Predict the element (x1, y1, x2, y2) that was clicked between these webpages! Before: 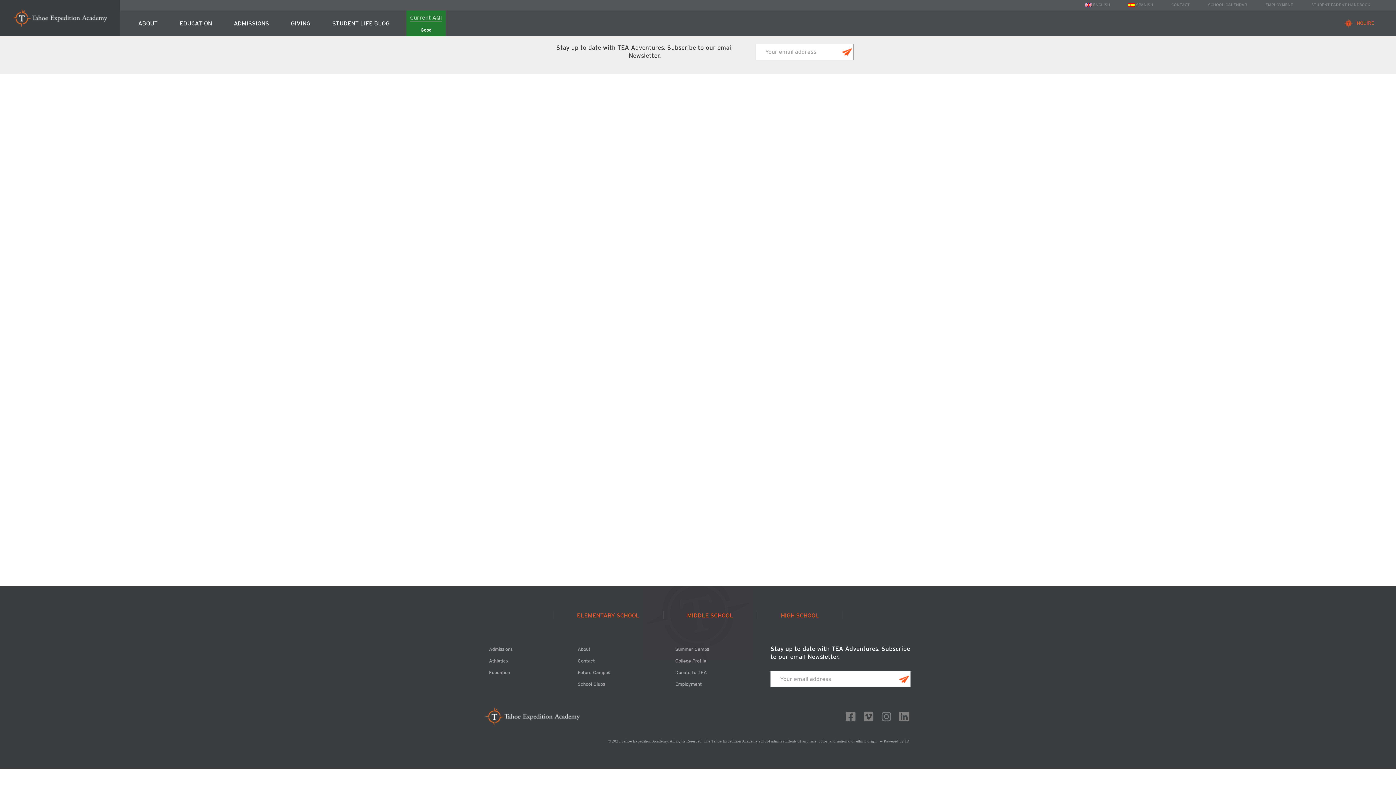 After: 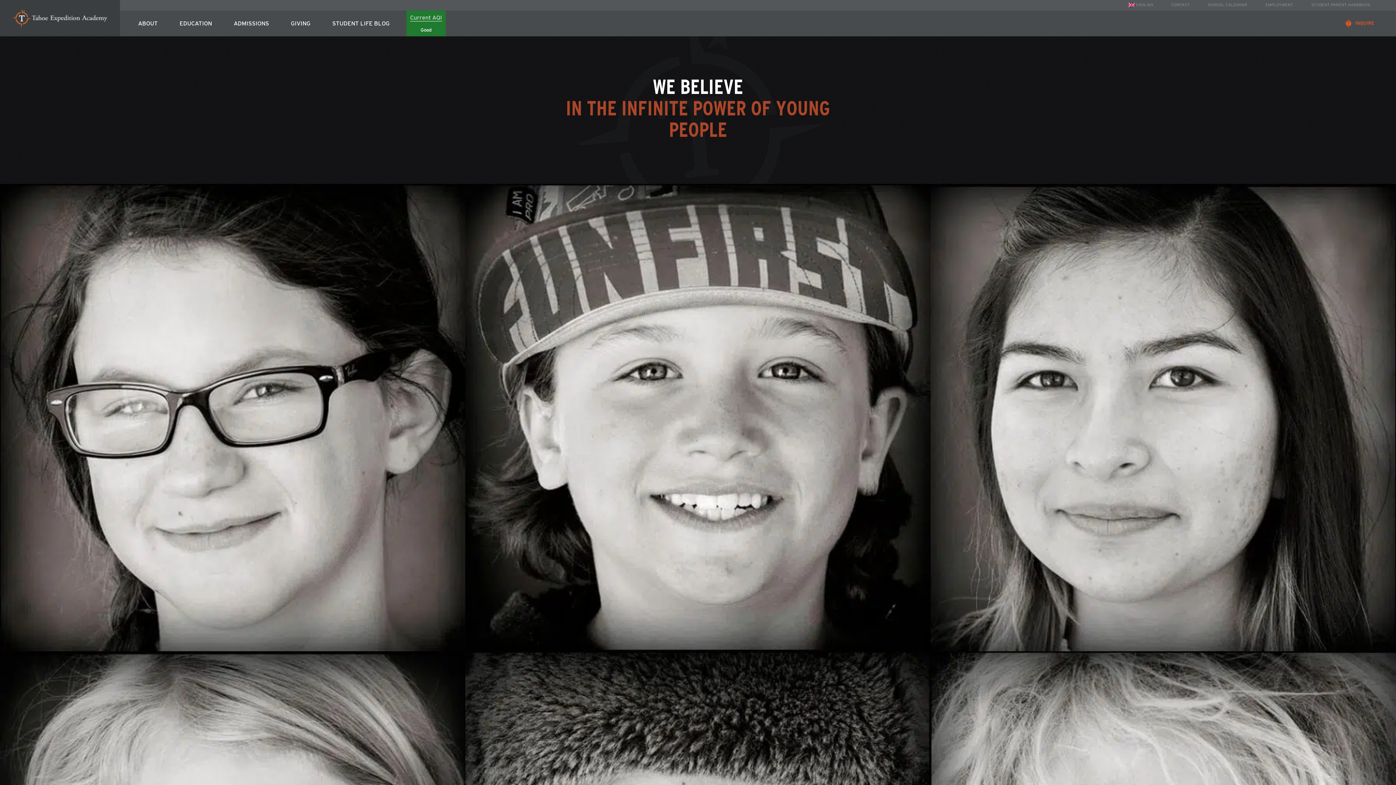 Action: bbox: (0, 0, 120, 36)